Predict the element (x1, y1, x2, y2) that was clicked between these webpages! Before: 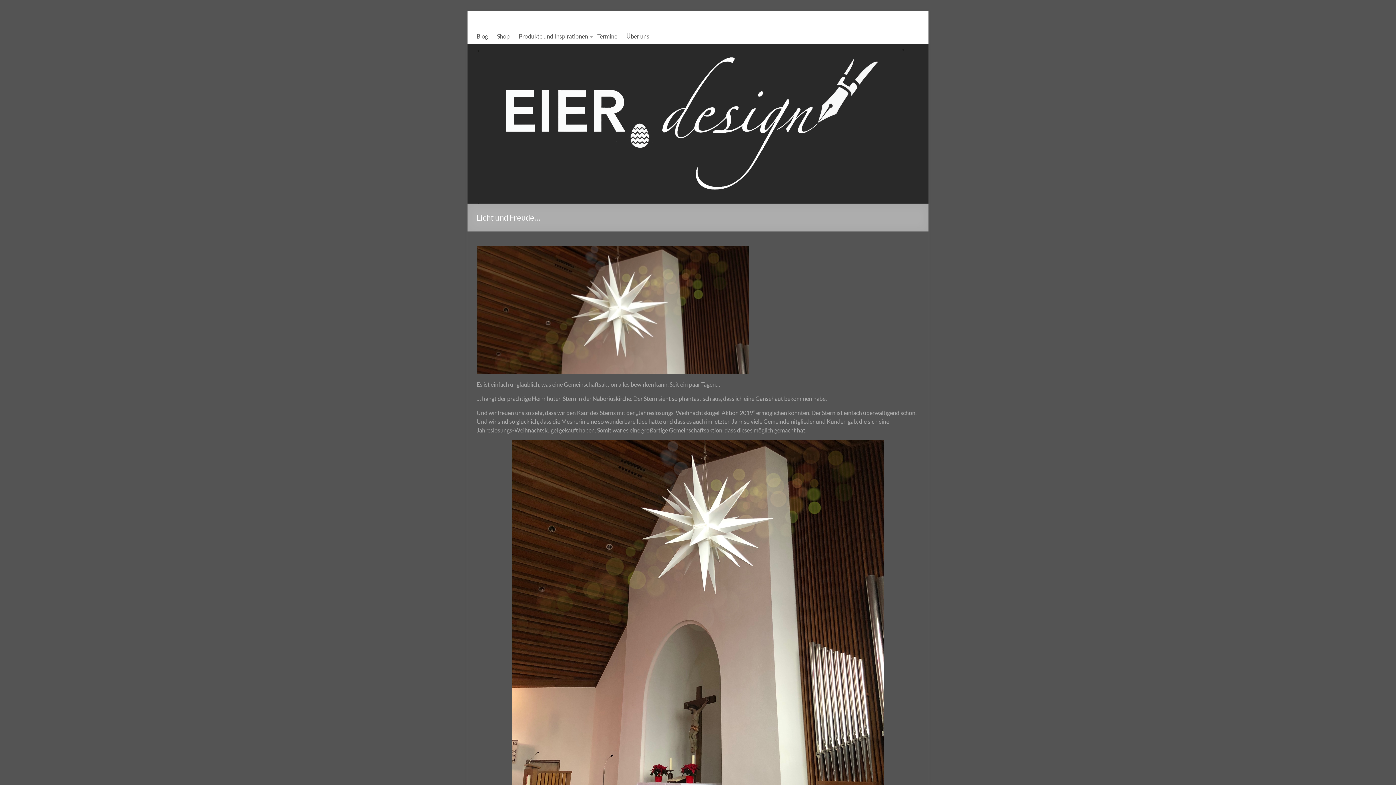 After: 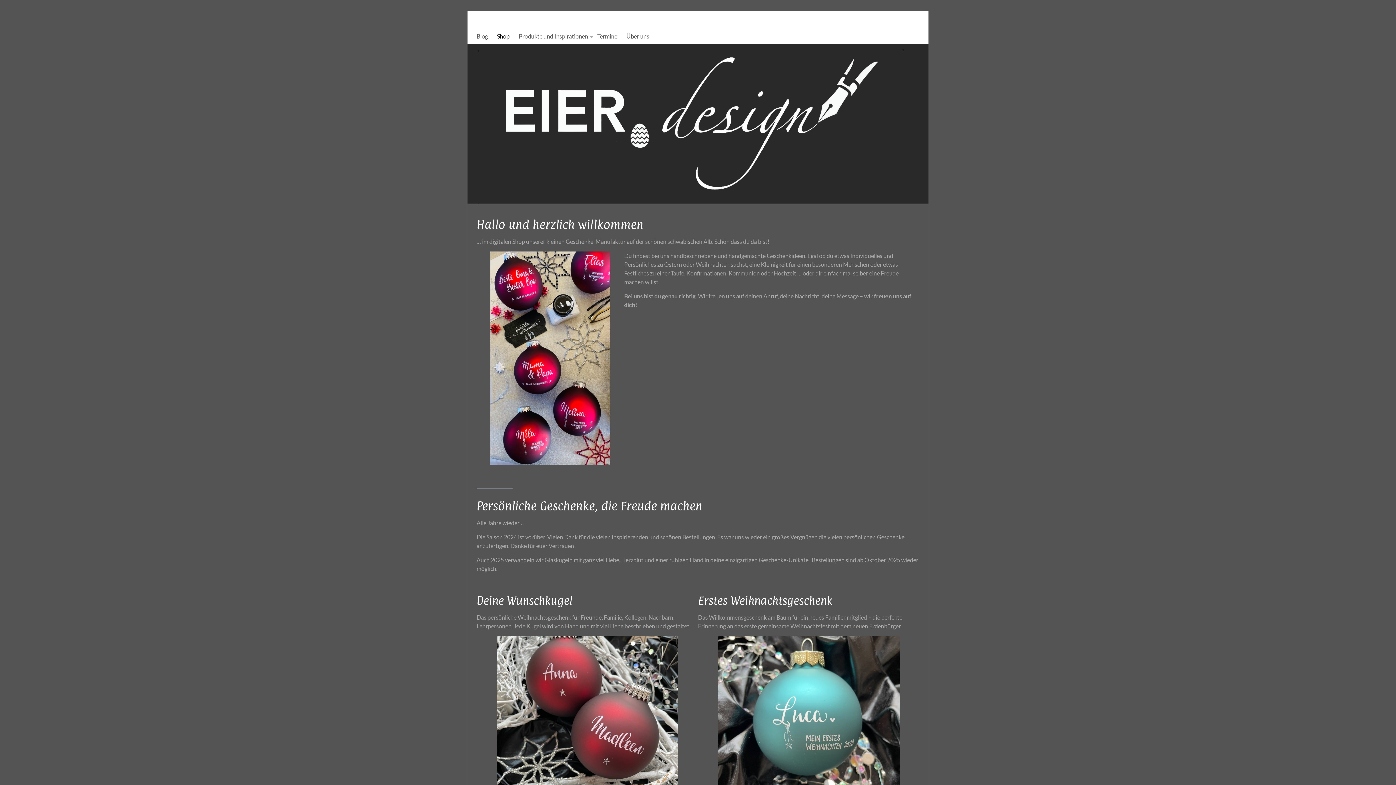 Action: bbox: (497, 30, 509, 41) label: Shop